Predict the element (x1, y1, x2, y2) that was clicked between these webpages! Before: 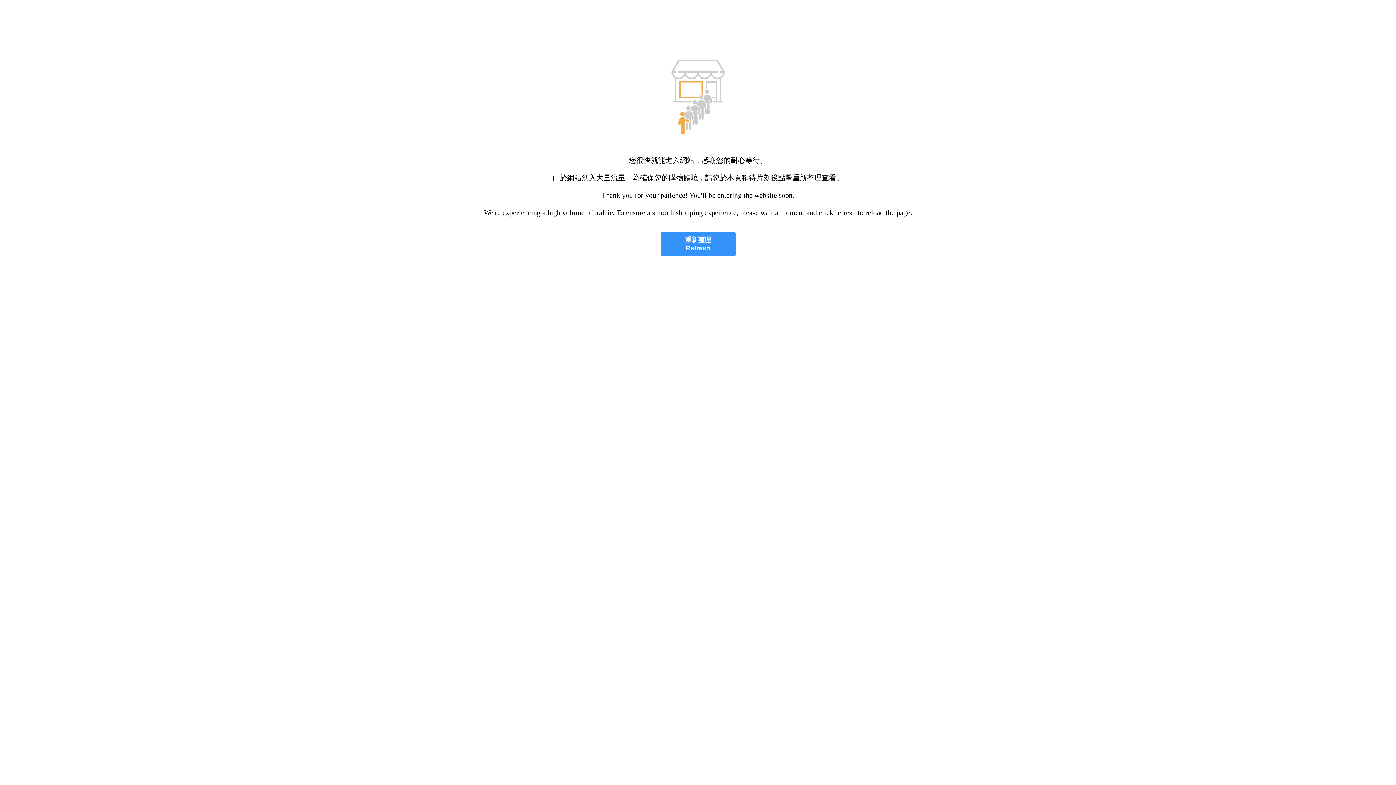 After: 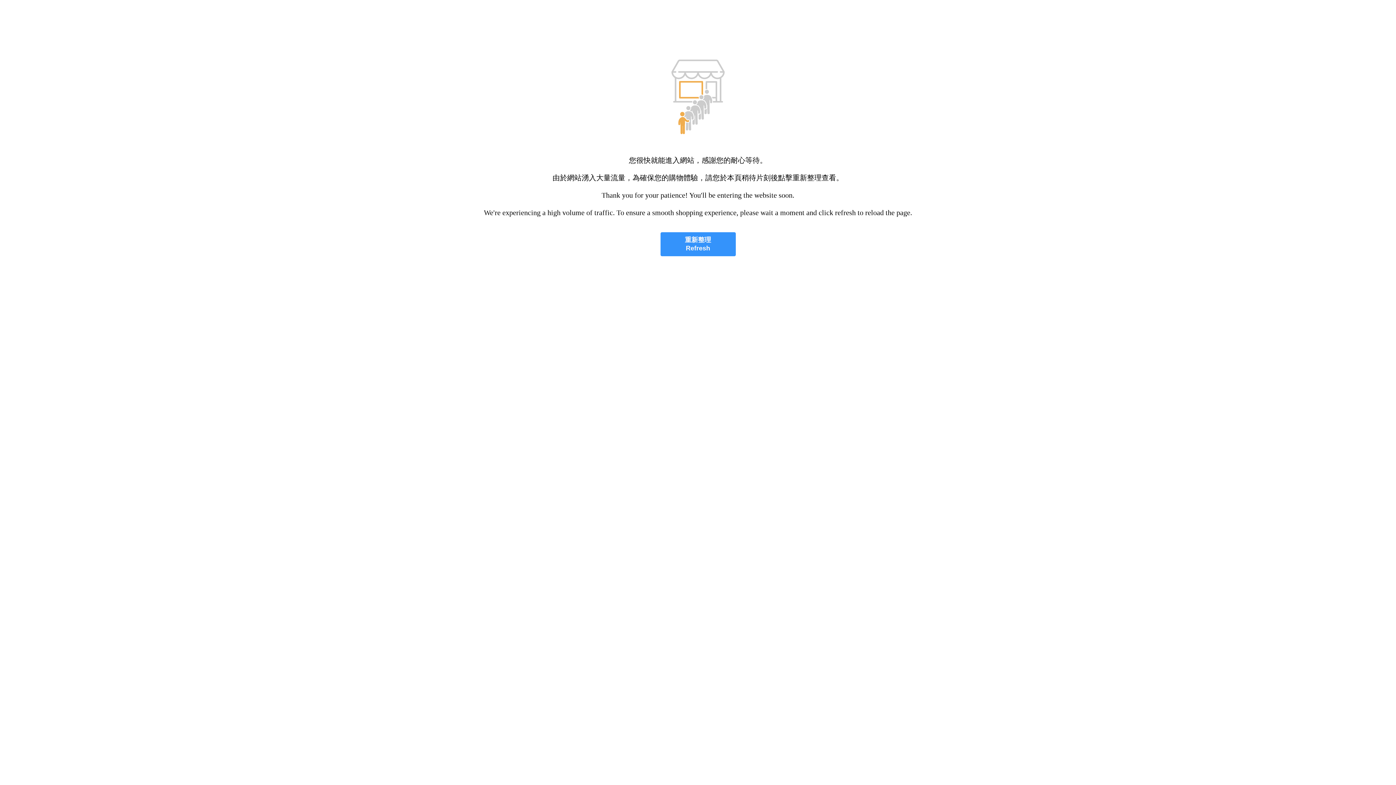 Action: bbox: (660, 232, 735, 256) label: 重新整理
Refresh